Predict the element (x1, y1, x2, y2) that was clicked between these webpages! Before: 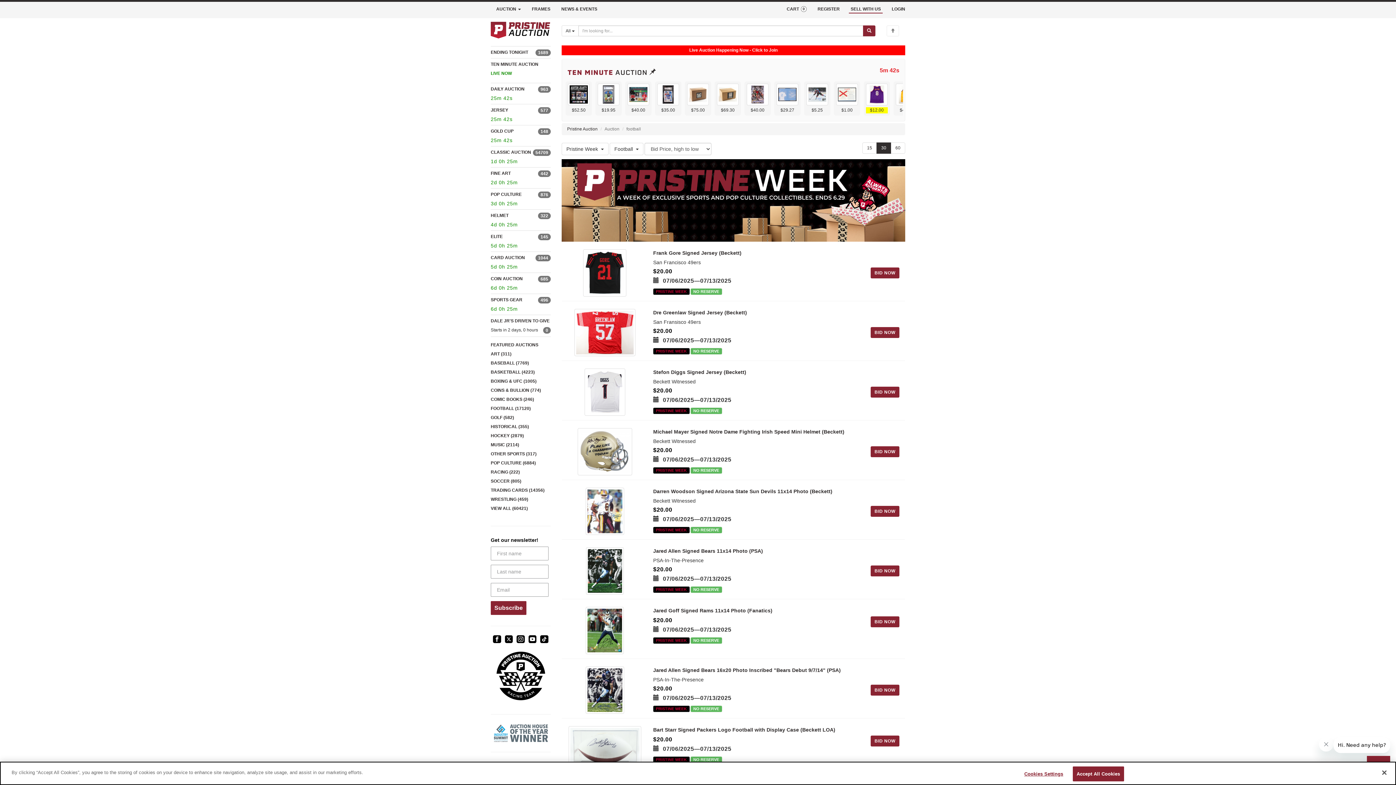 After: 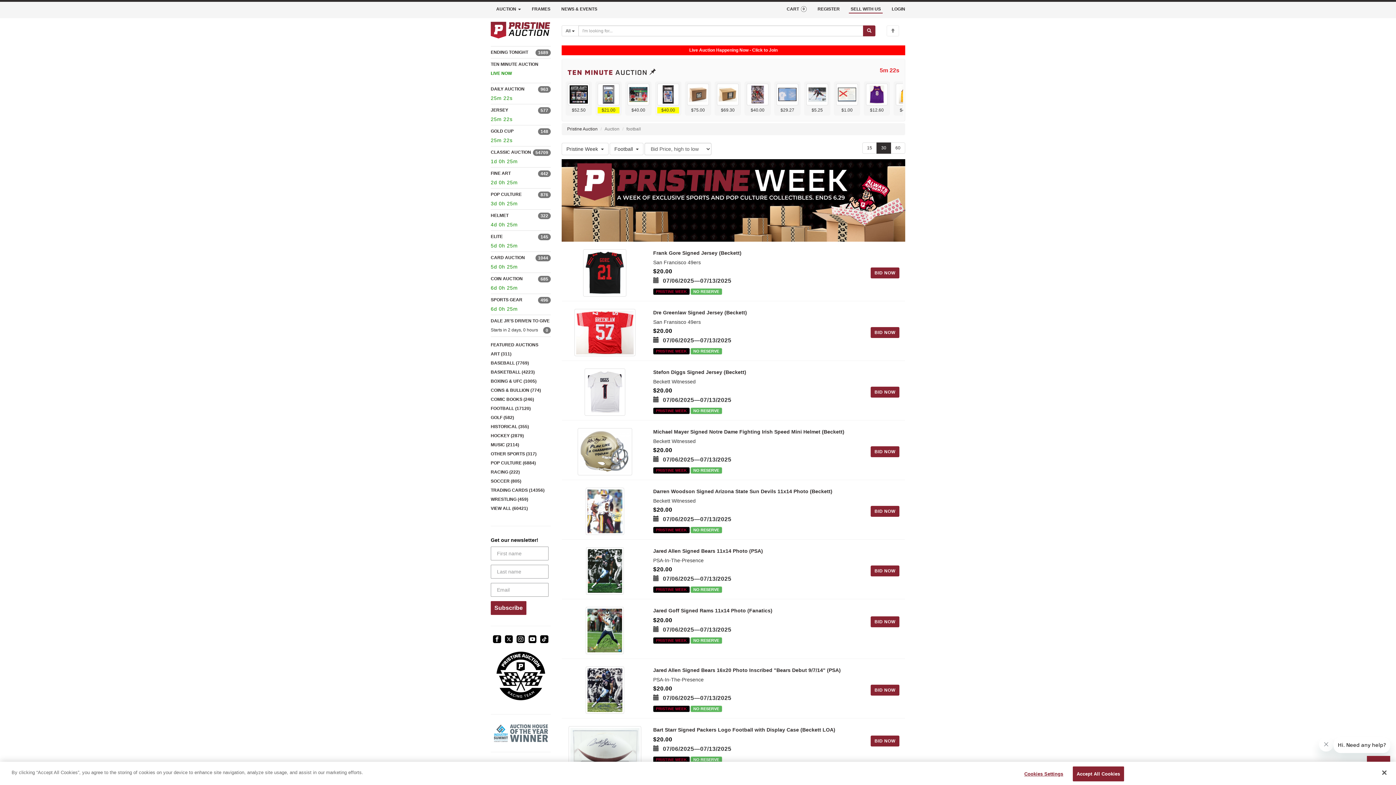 Action: bbox: (504, 635, 513, 643)